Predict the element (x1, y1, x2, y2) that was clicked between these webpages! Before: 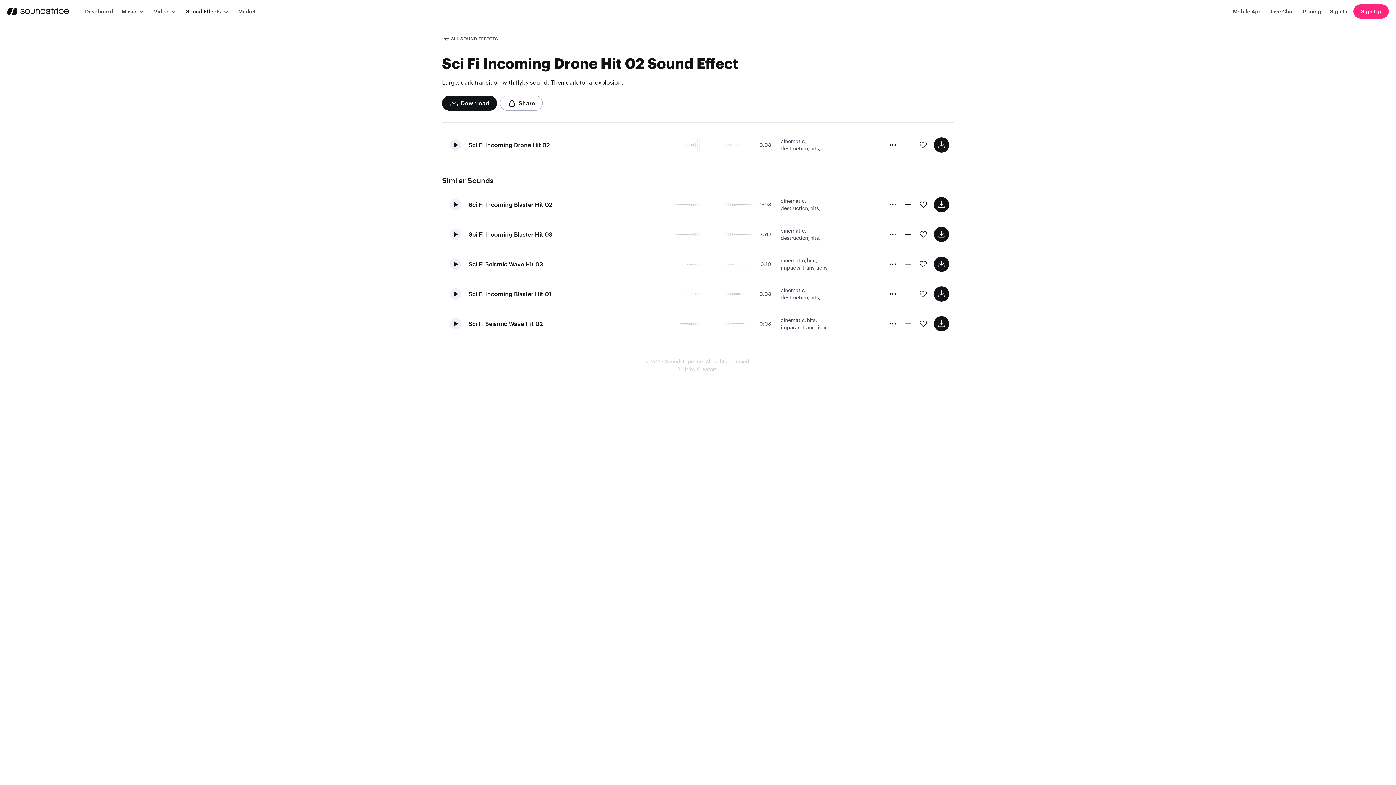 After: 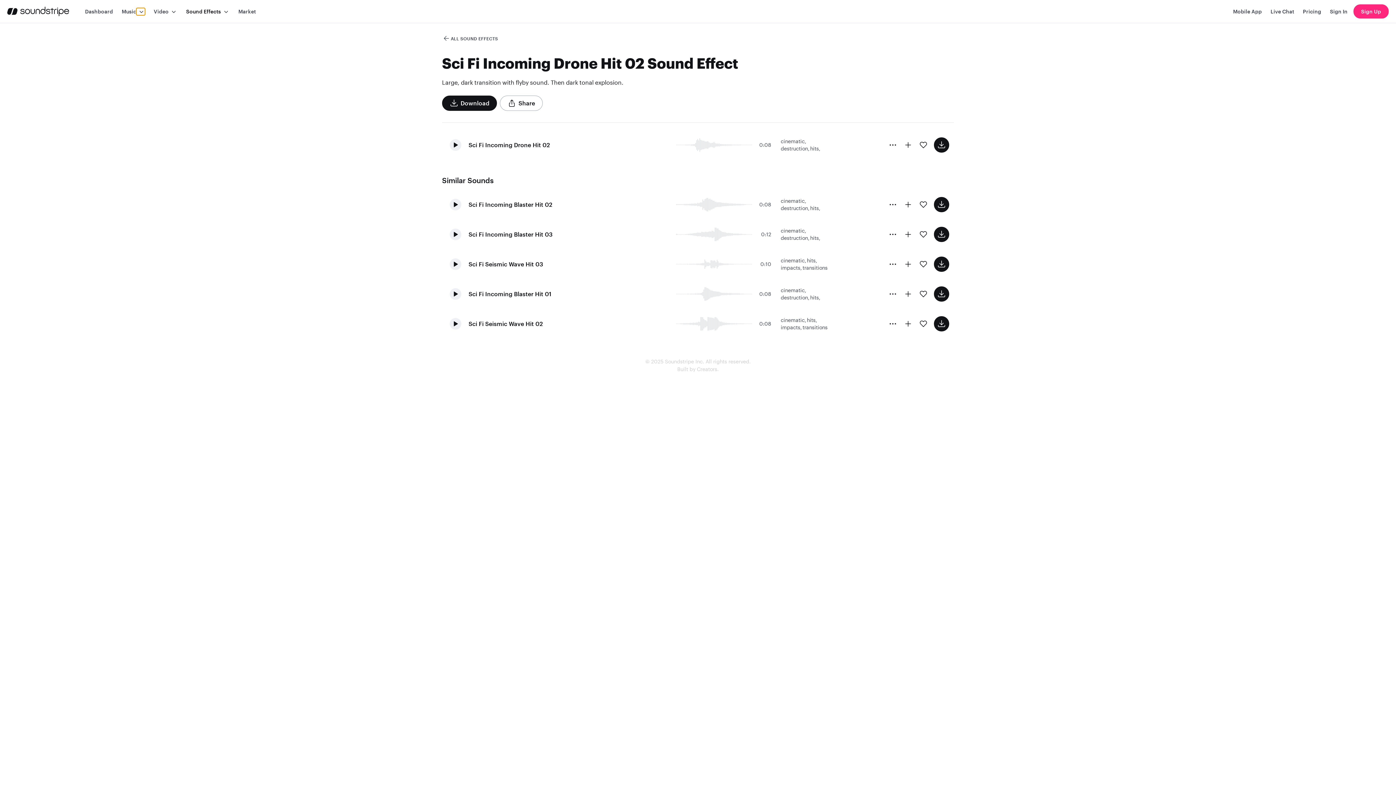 Action: bbox: (136, 7, 145, 15)